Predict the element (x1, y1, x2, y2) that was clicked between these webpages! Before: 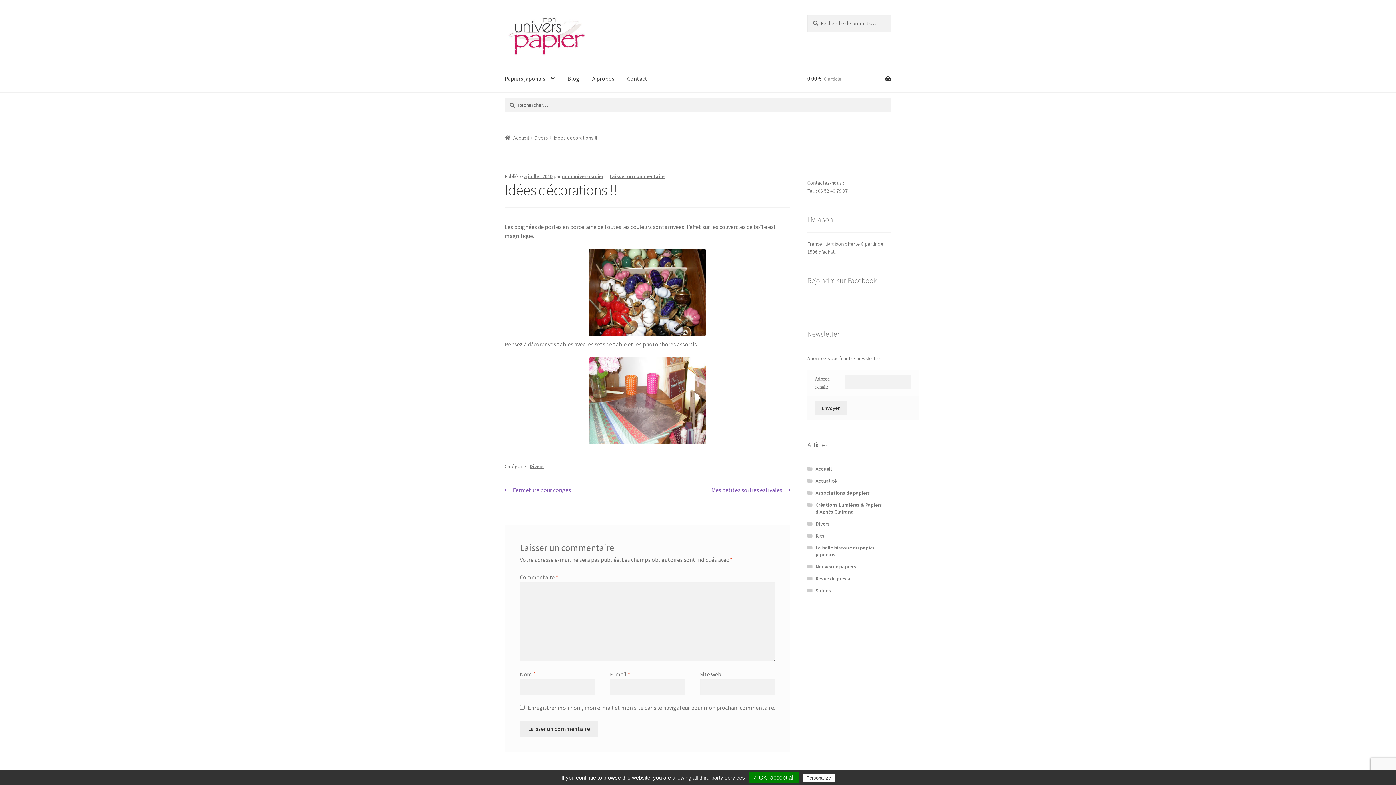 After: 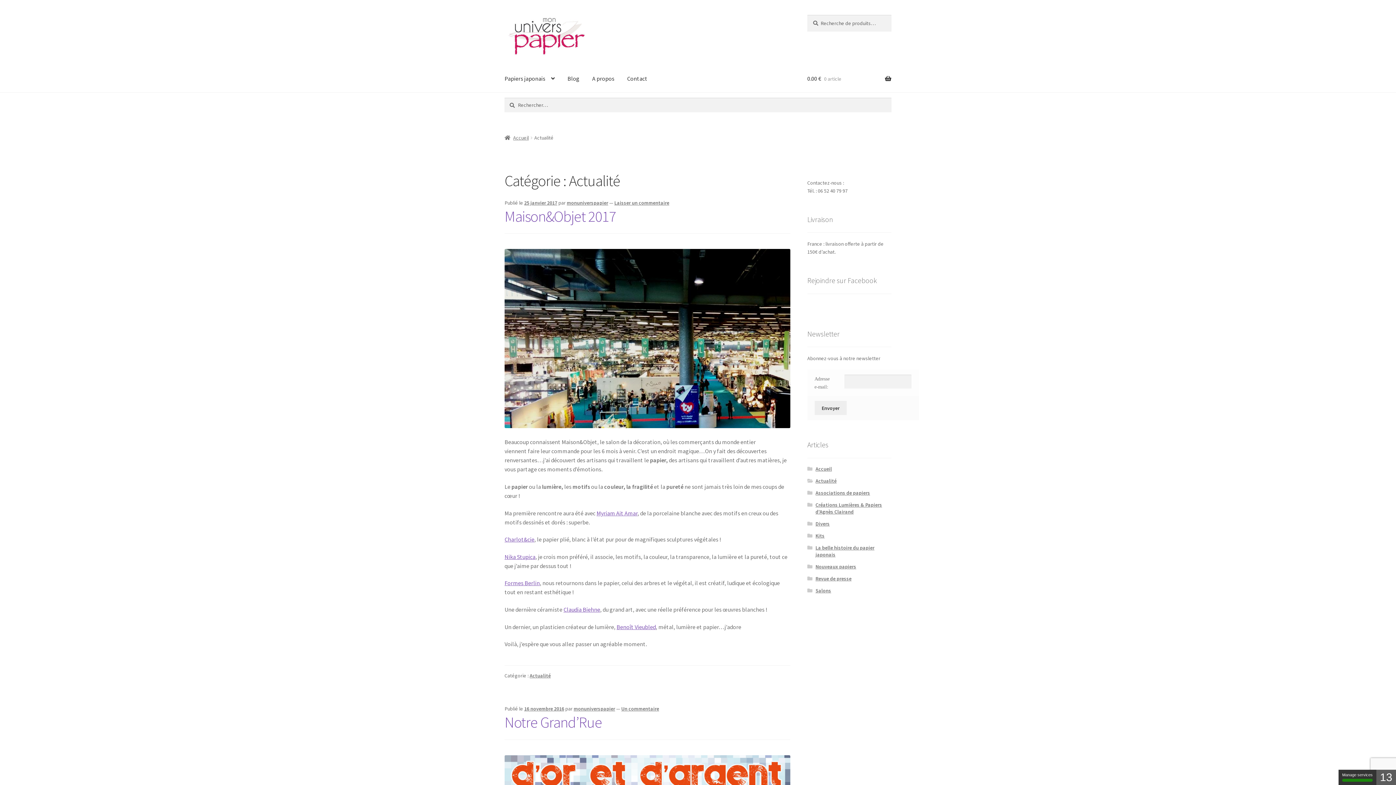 Action: bbox: (815, 477, 836, 484) label: Actualité